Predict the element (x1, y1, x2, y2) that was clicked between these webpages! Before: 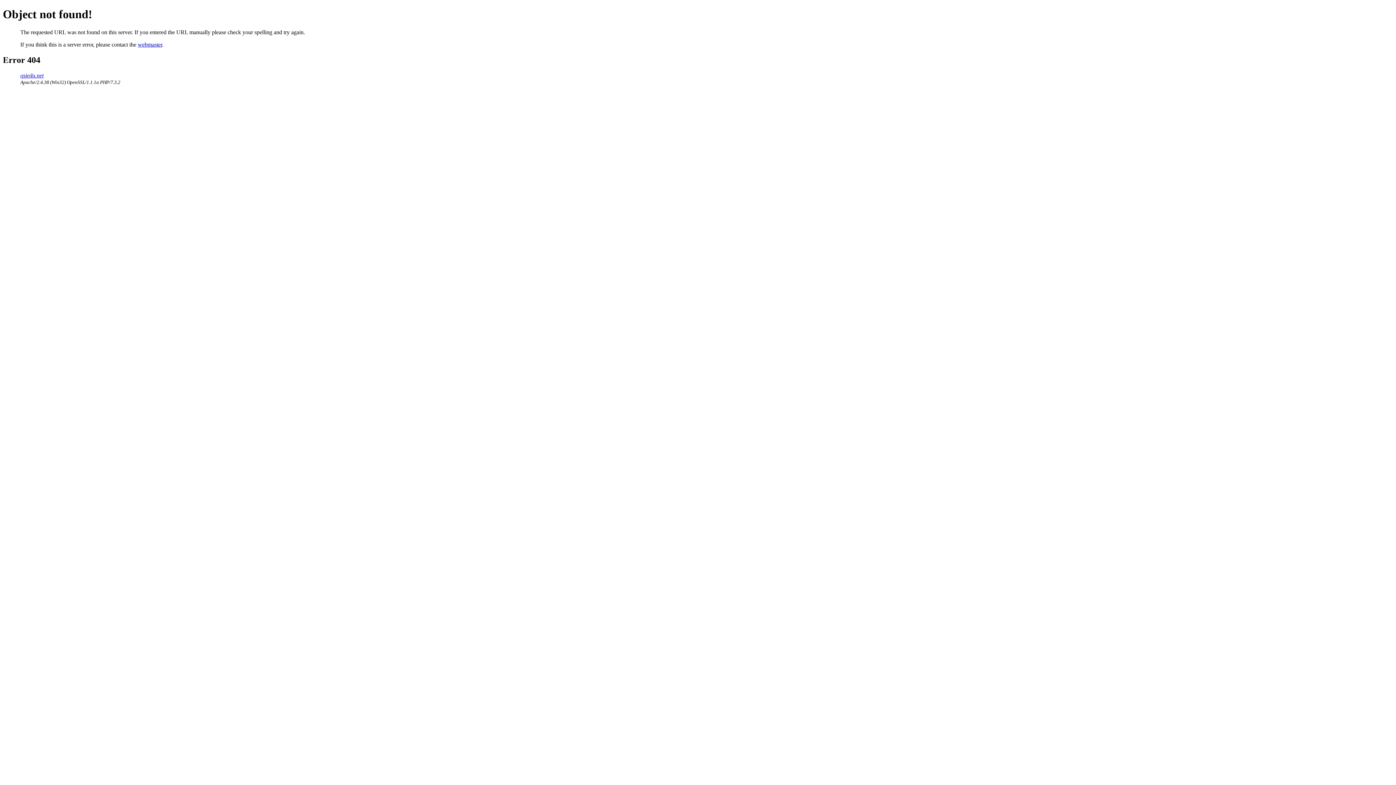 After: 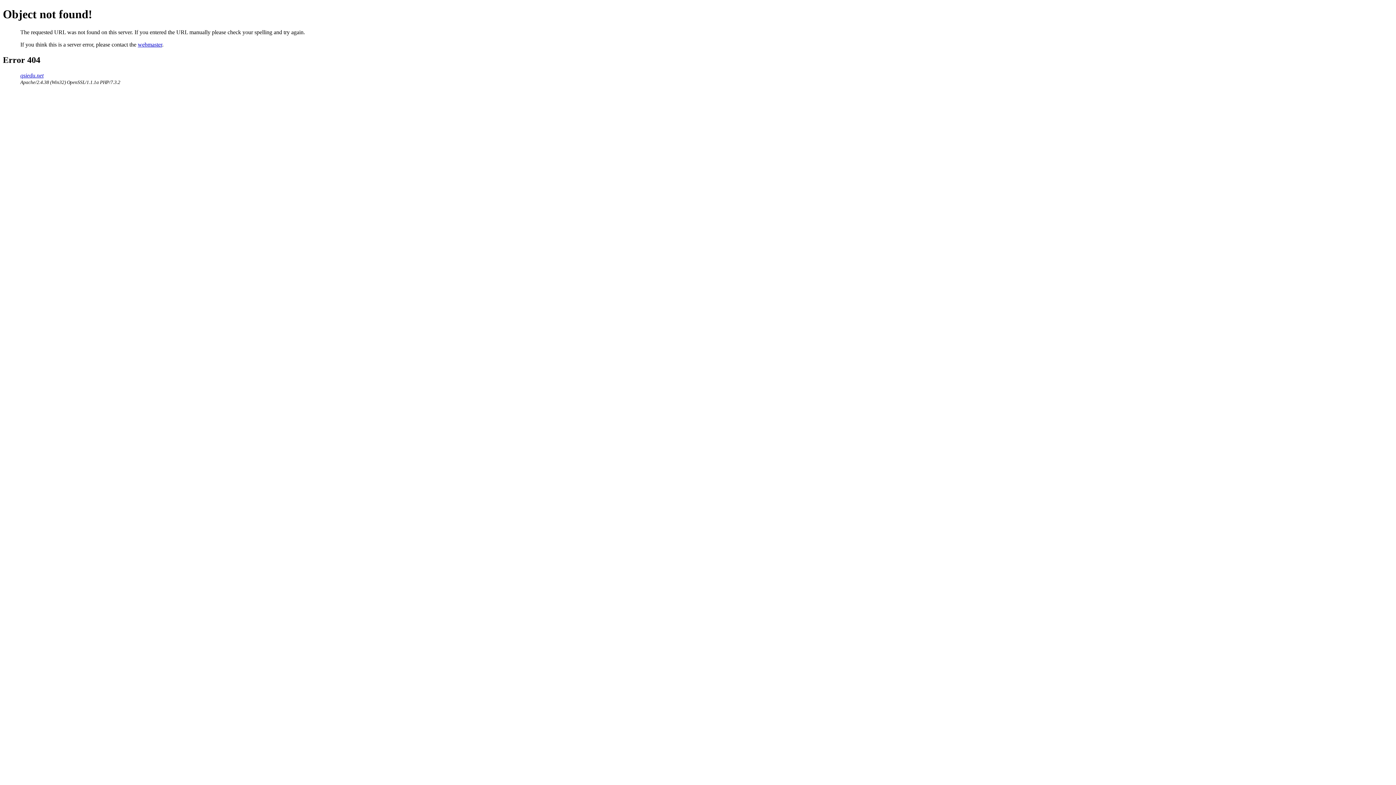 Action: label: webmaster bbox: (137, 41, 162, 47)